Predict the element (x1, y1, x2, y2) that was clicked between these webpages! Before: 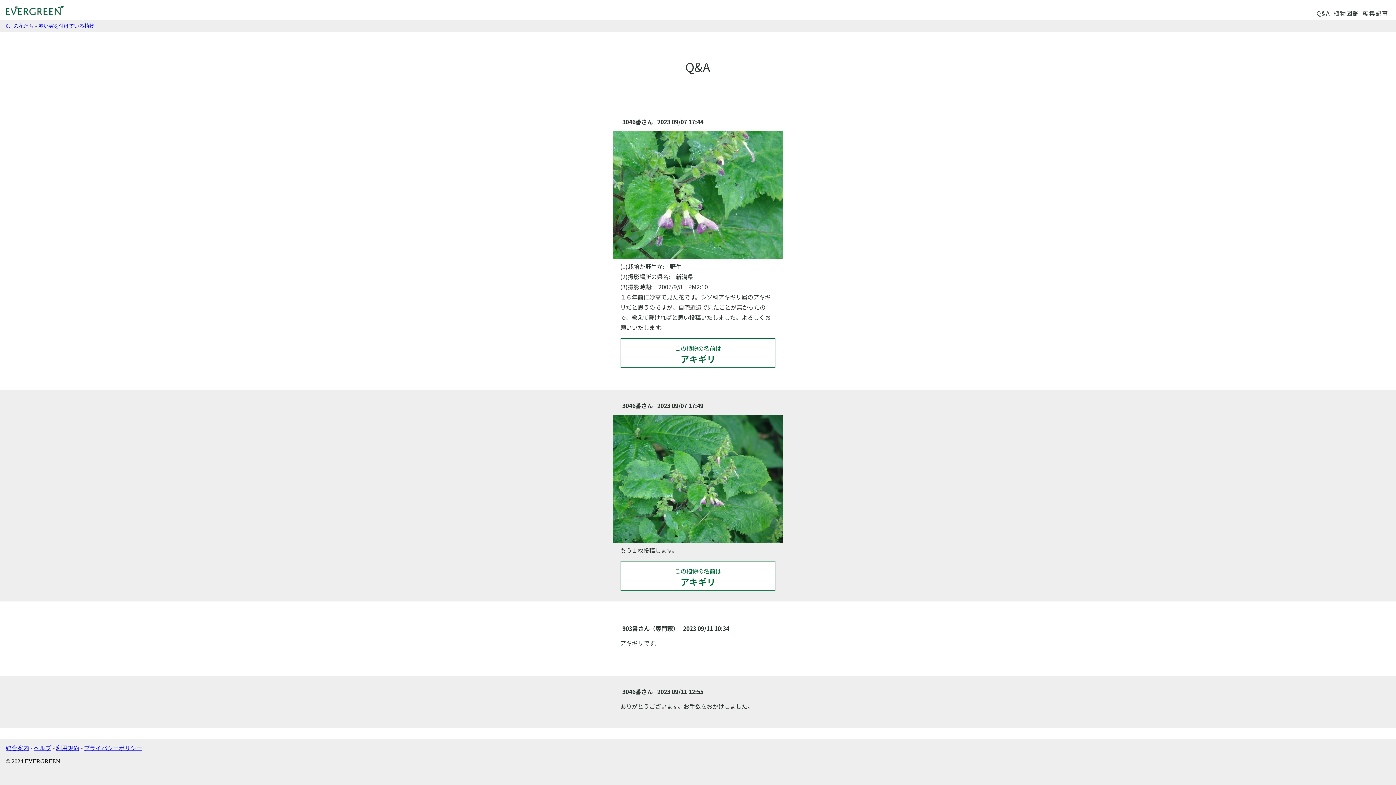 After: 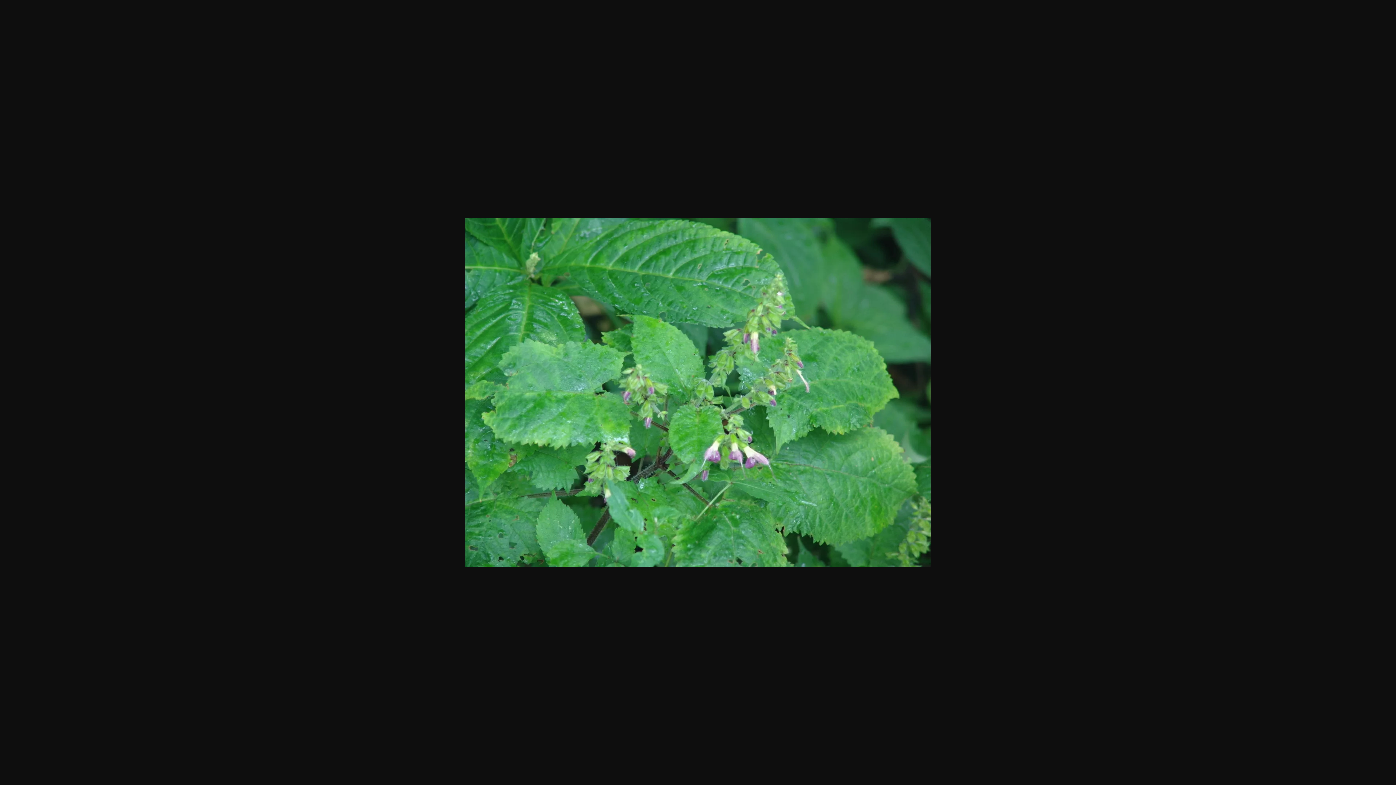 Action: bbox: (613, 536, 783, 544)